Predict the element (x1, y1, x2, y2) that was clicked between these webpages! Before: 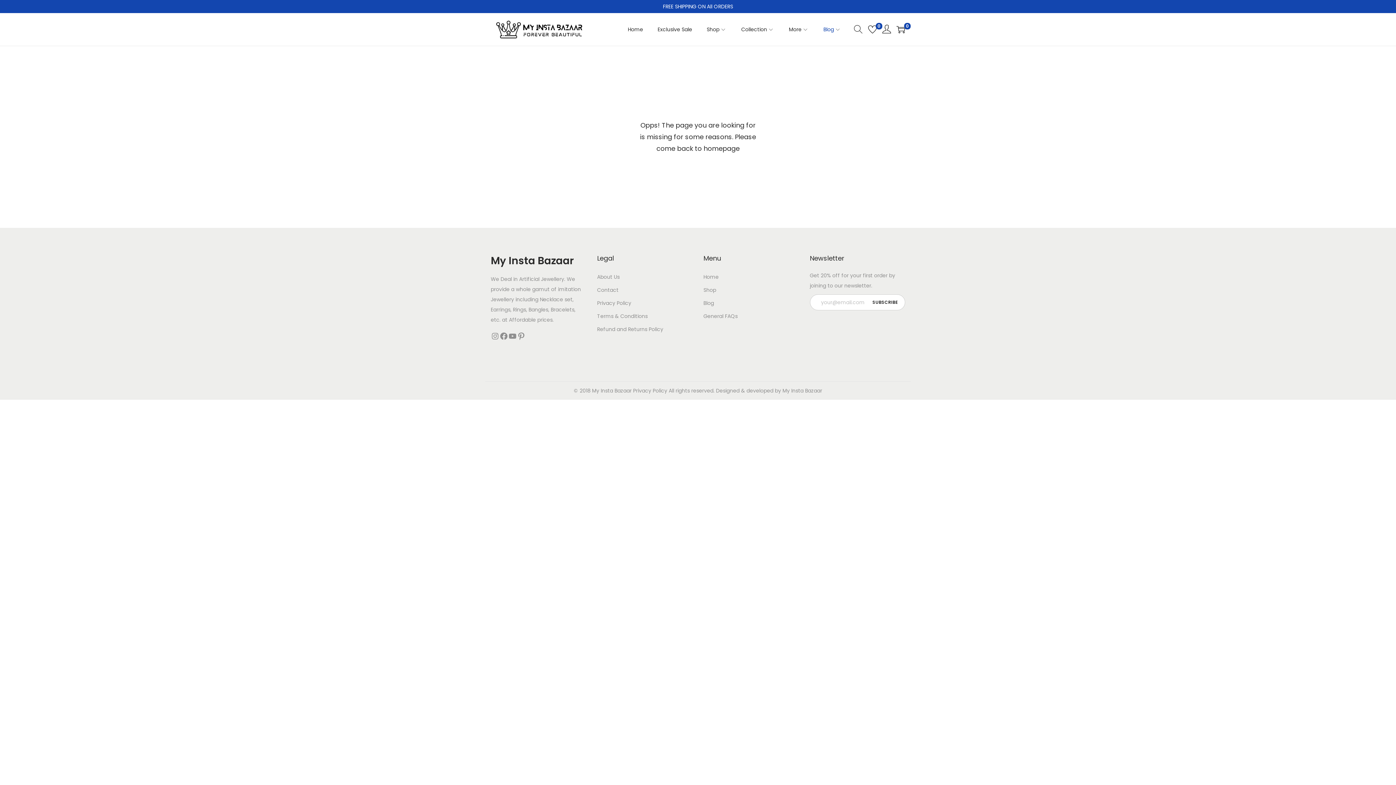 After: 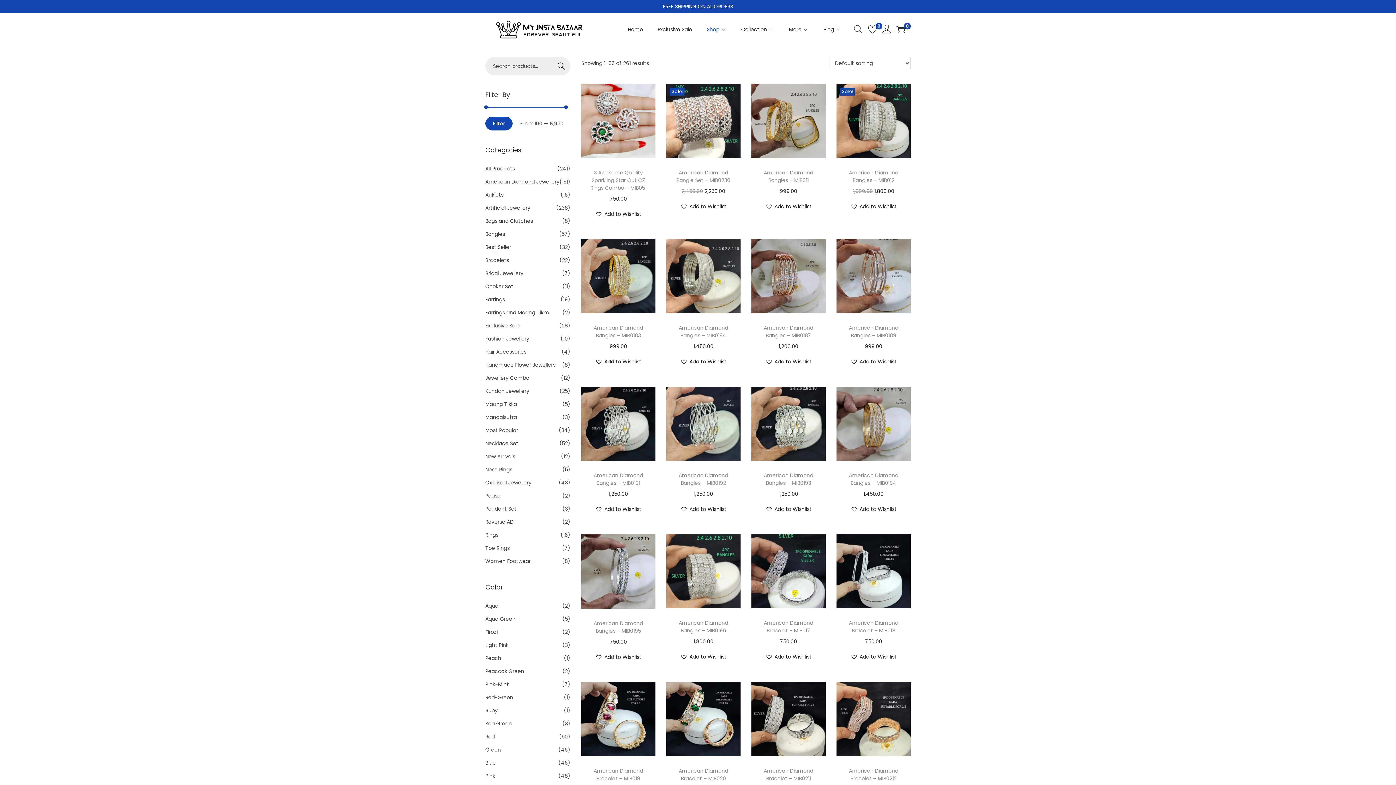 Action: label: Shop bbox: (706, 13, 726, 45)